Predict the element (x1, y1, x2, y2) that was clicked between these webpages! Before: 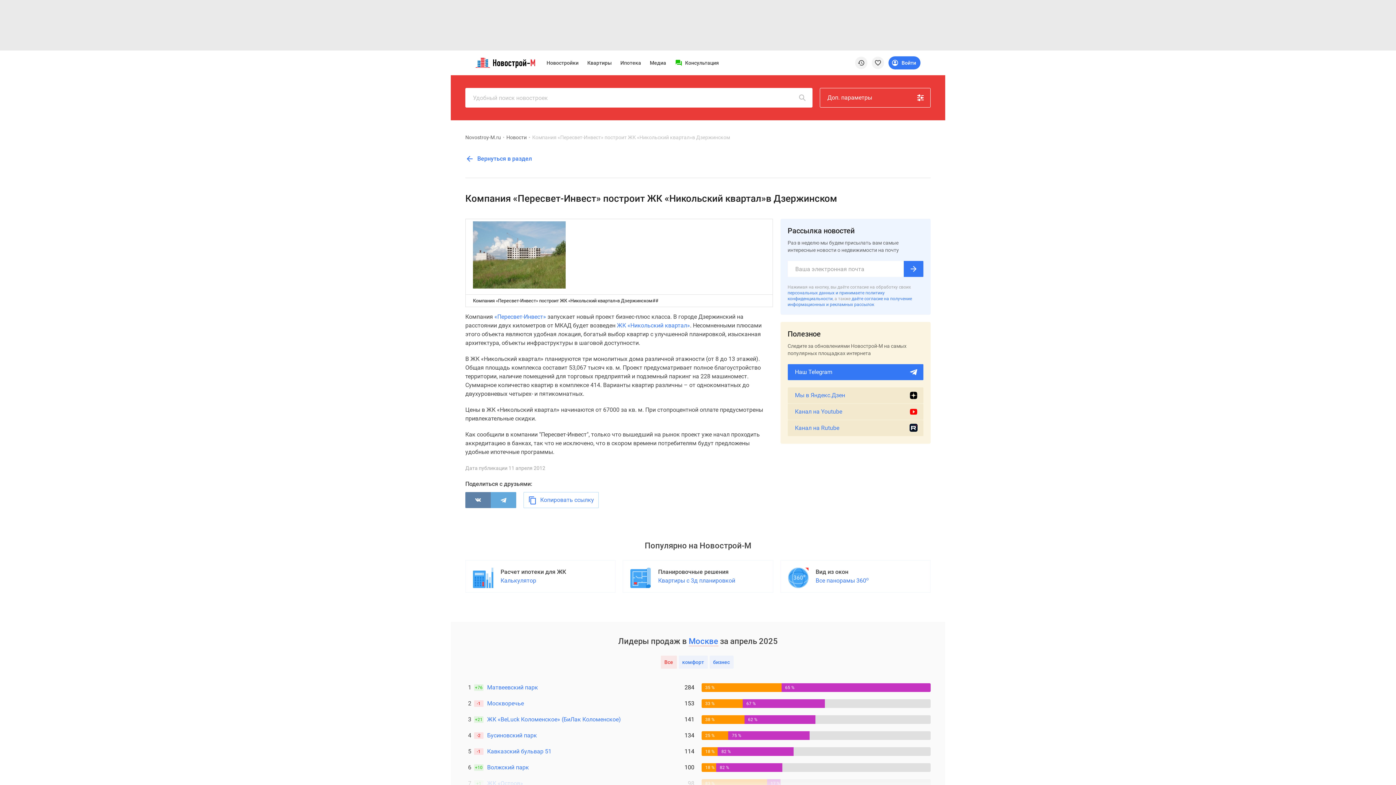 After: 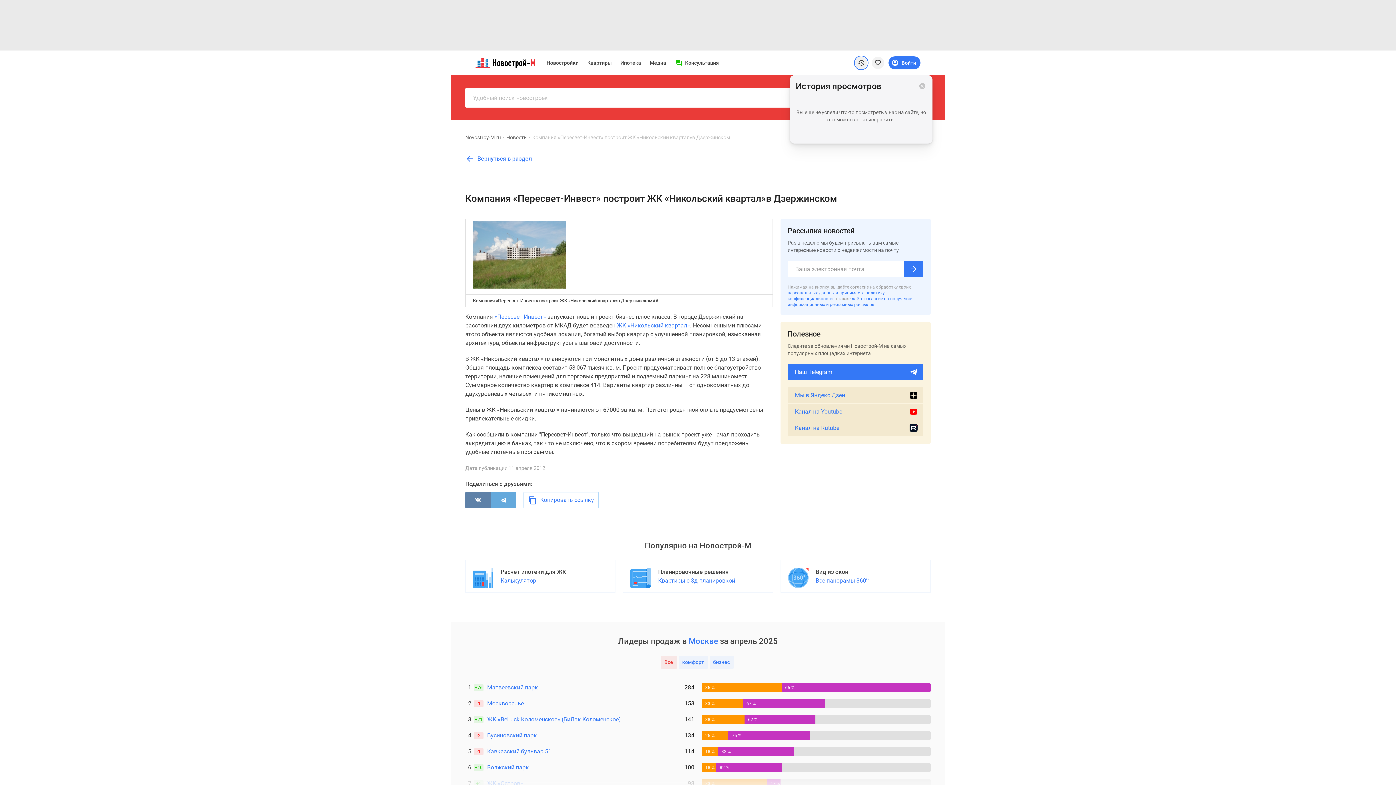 Action: bbox: (854, 56, 868, 69)